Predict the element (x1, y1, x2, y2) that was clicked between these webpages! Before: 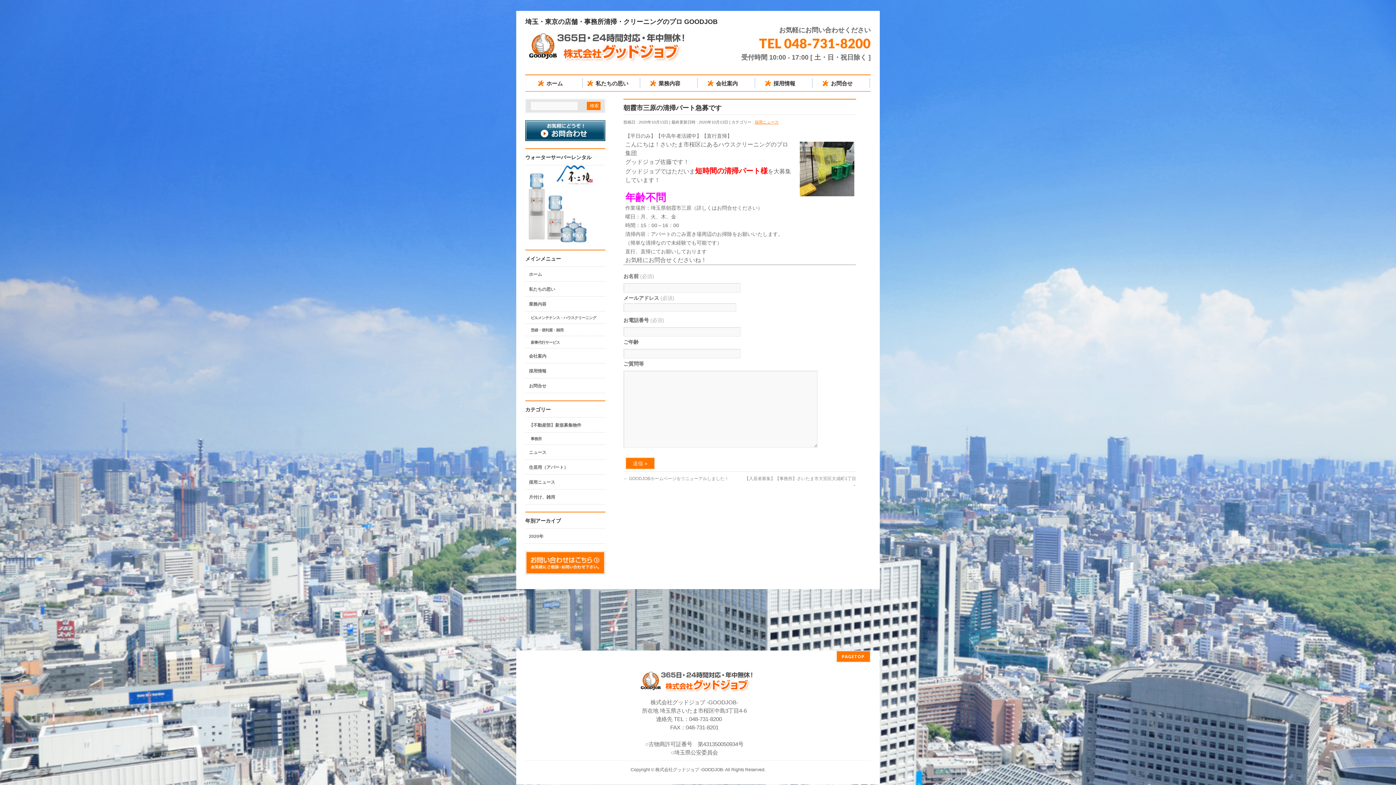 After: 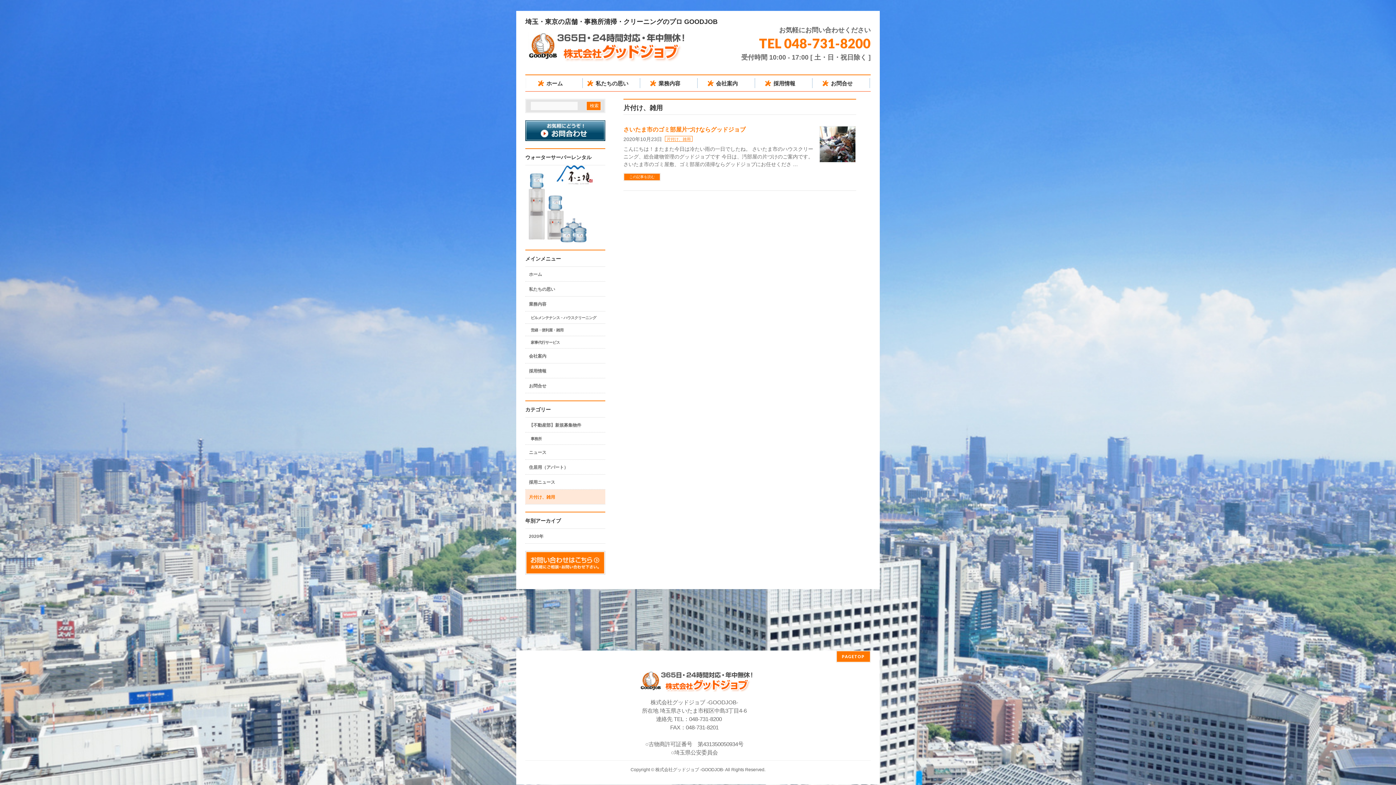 Action: label: 片付け、雑用 bbox: (525, 489, 605, 504)